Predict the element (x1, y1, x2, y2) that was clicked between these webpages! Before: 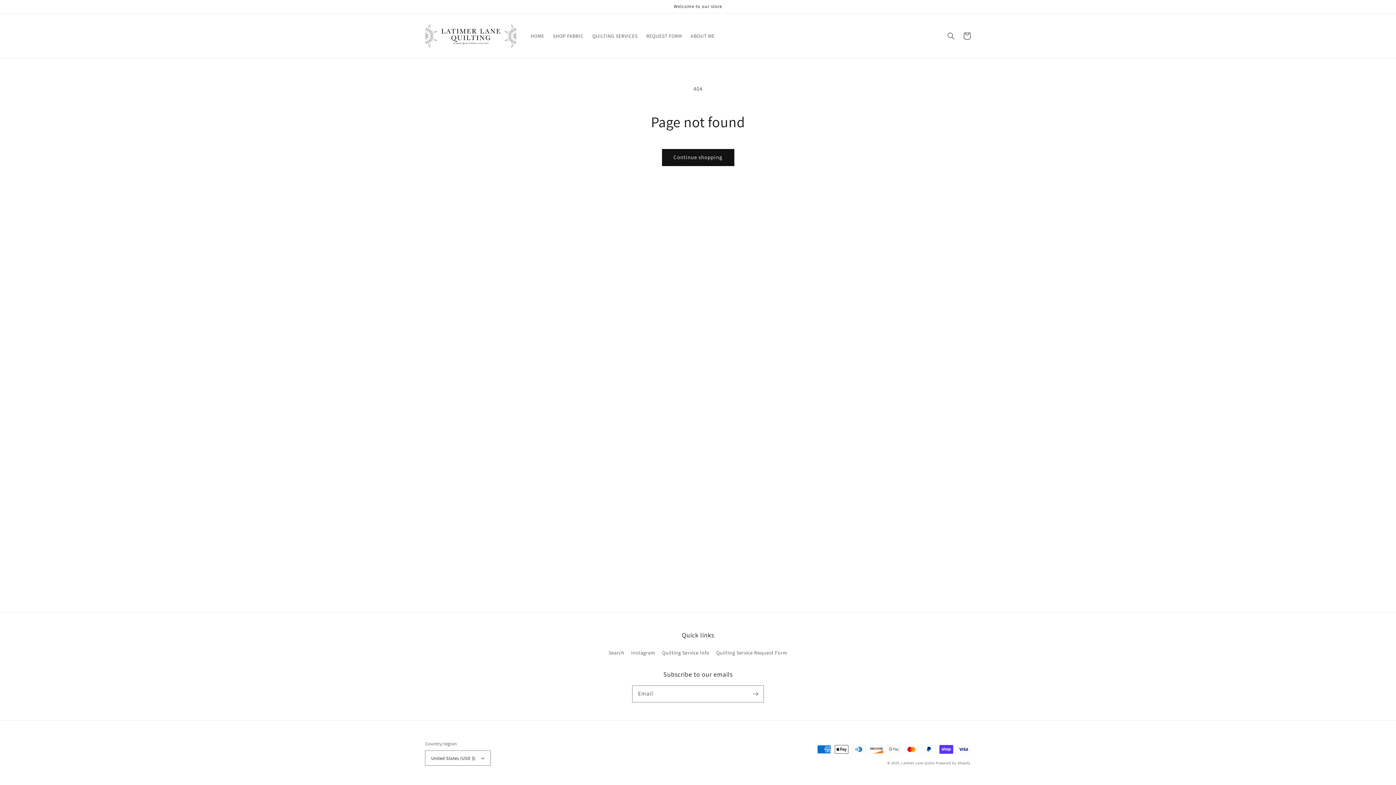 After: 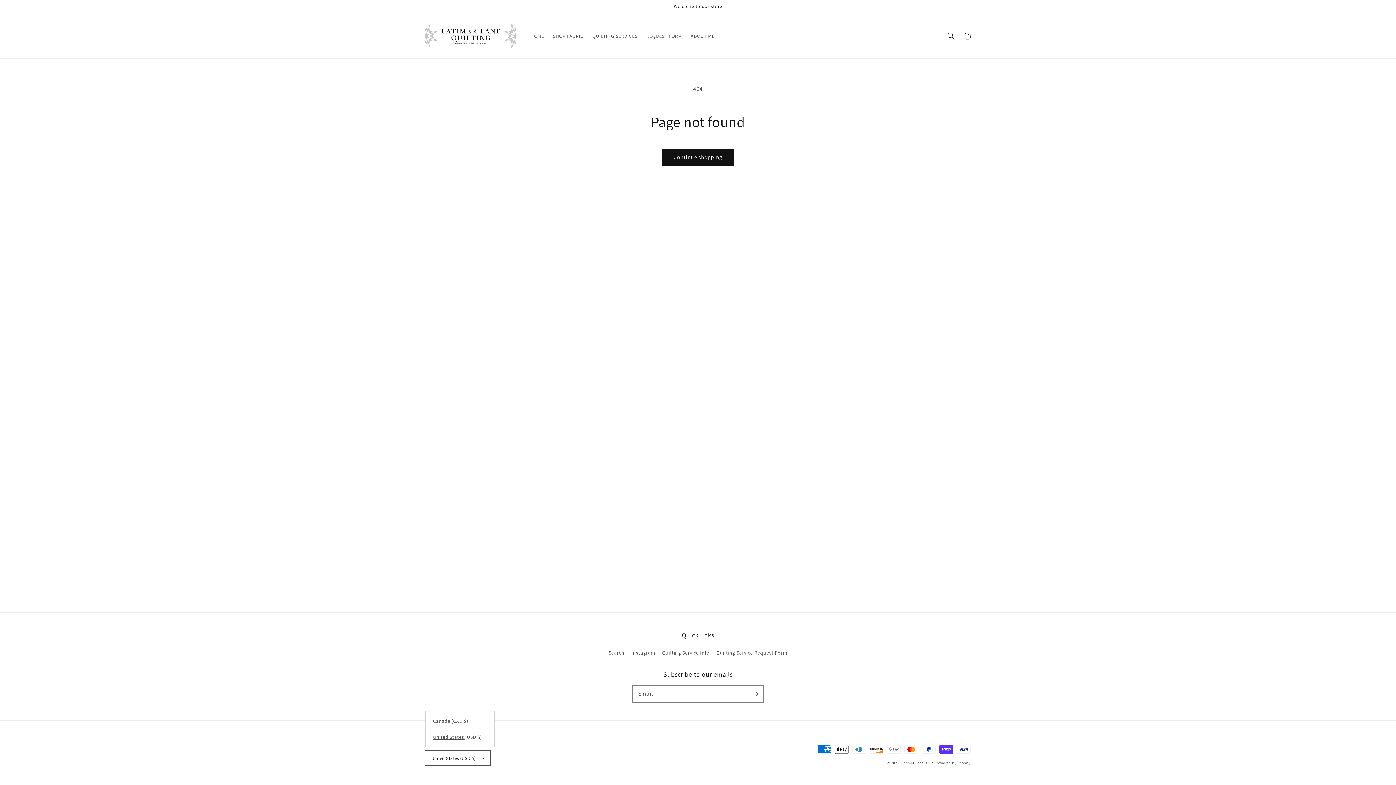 Action: label: United States (USD $) bbox: (425, 751, 490, 765)